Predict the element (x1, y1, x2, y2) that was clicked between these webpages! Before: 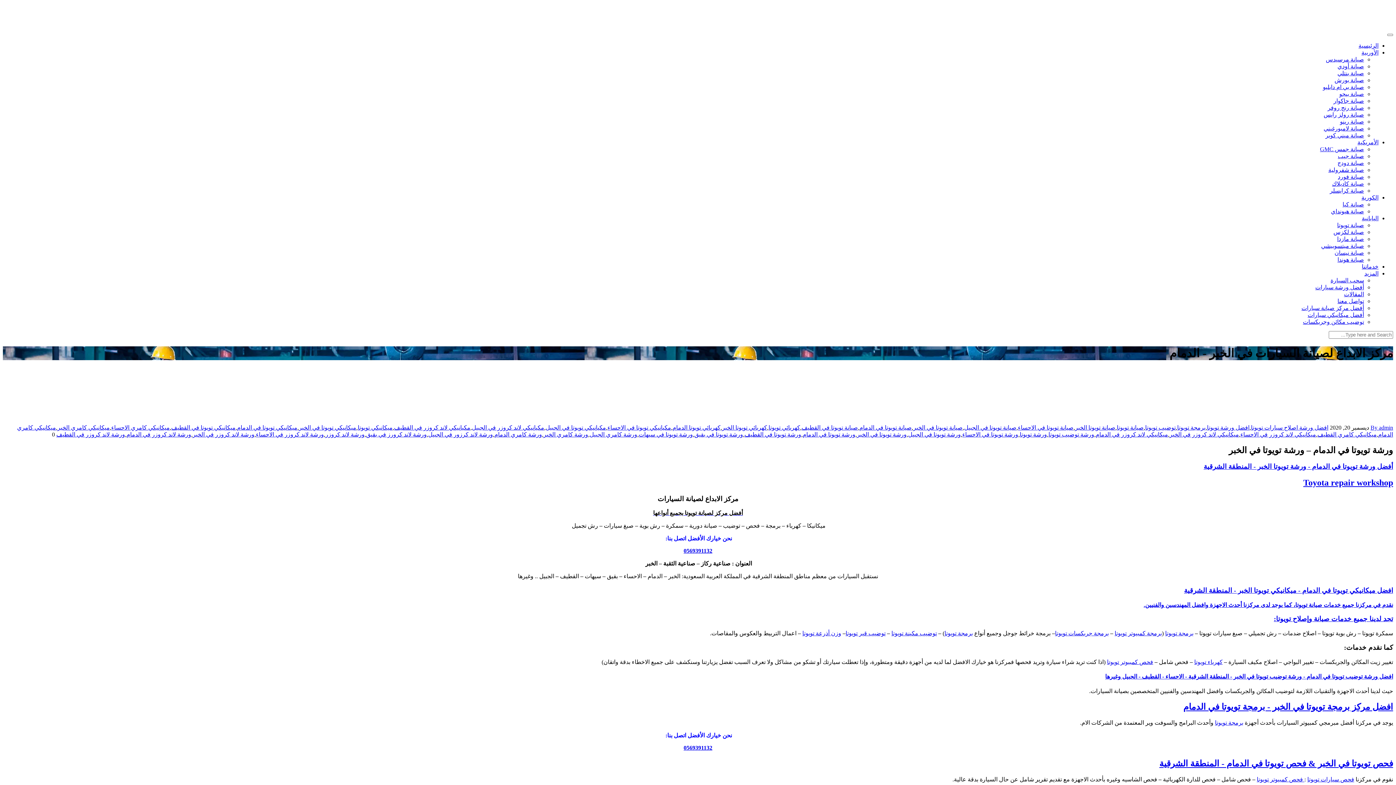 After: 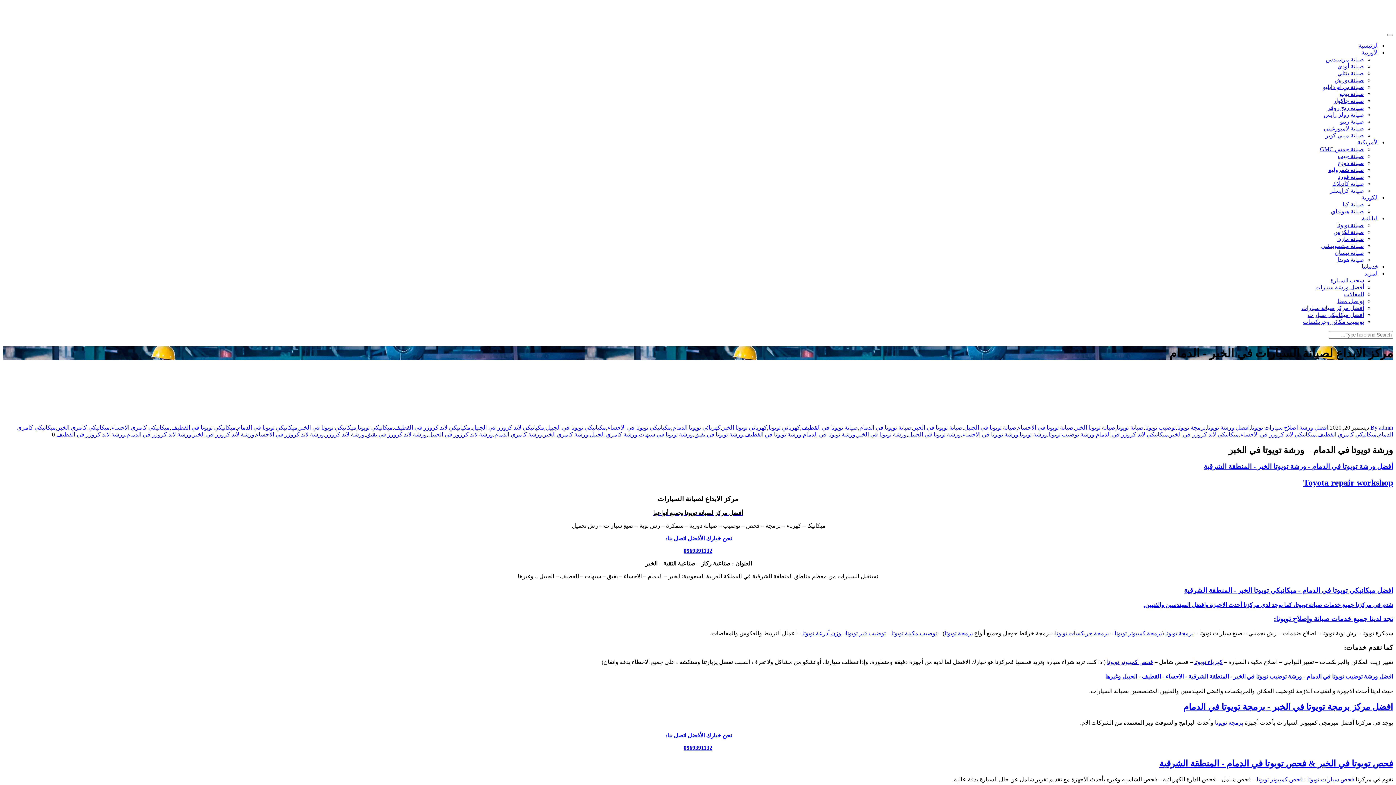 Action: bbox: (908, 431, 961, 437) label: ورشة تويوتا في الجبيل